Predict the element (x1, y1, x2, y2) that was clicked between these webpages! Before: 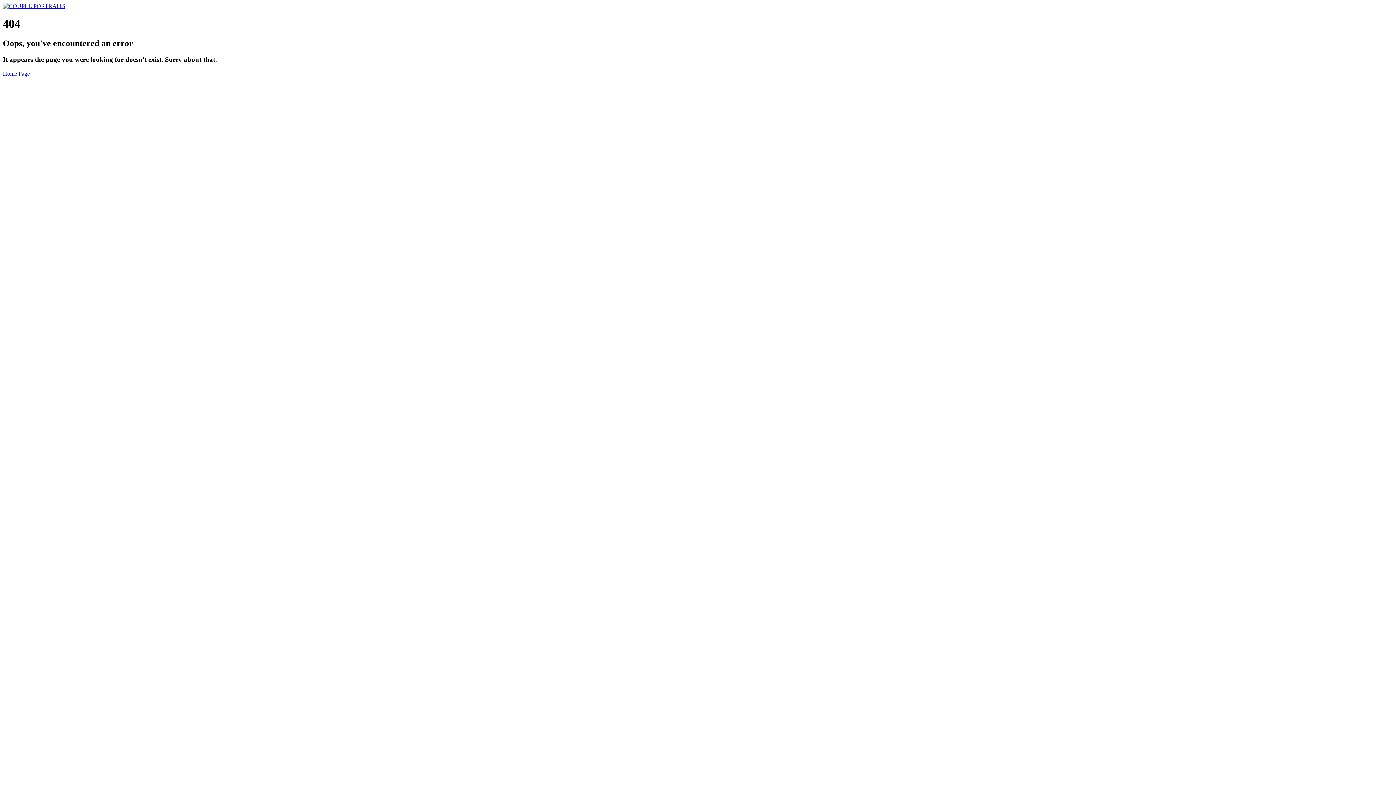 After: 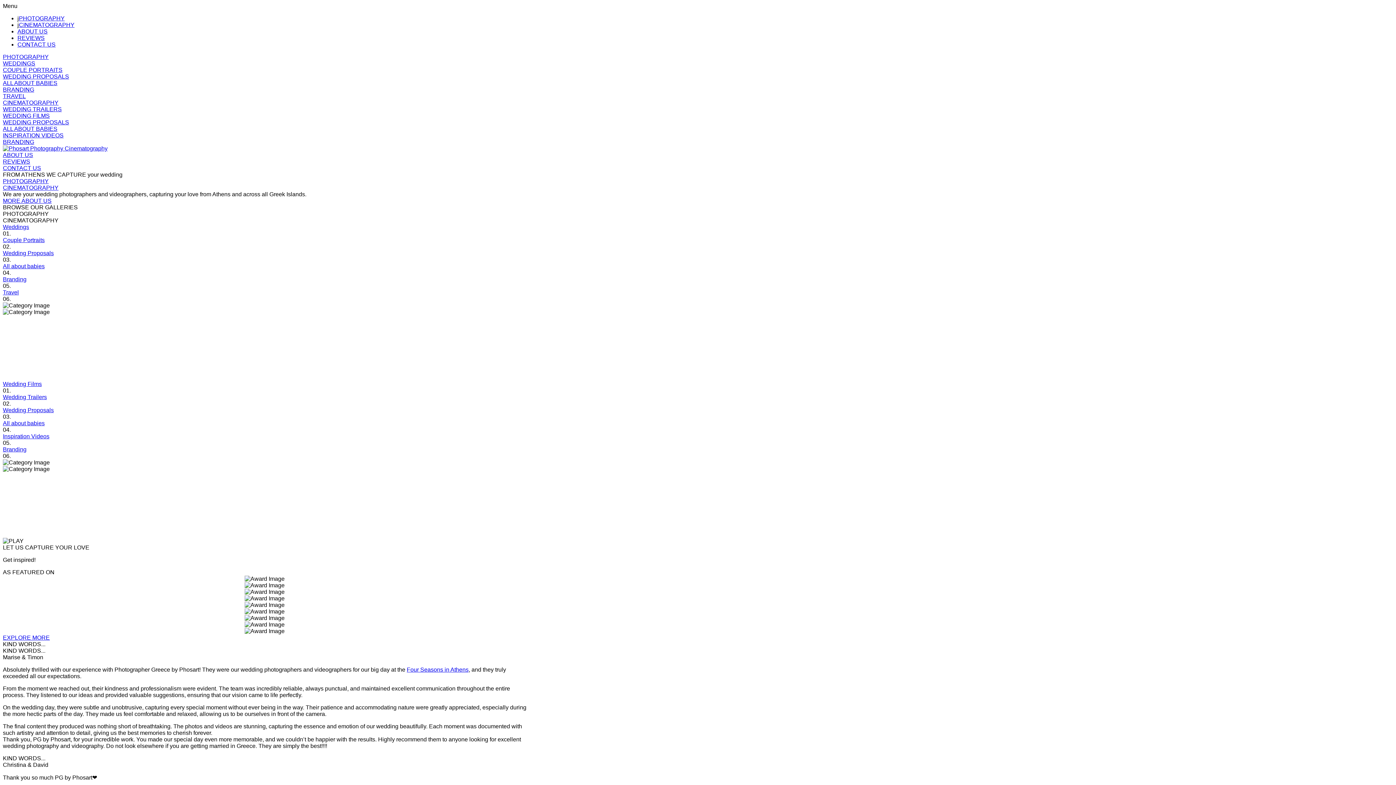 Action: label: Home Page bbox: (2, 70, 29, 76)